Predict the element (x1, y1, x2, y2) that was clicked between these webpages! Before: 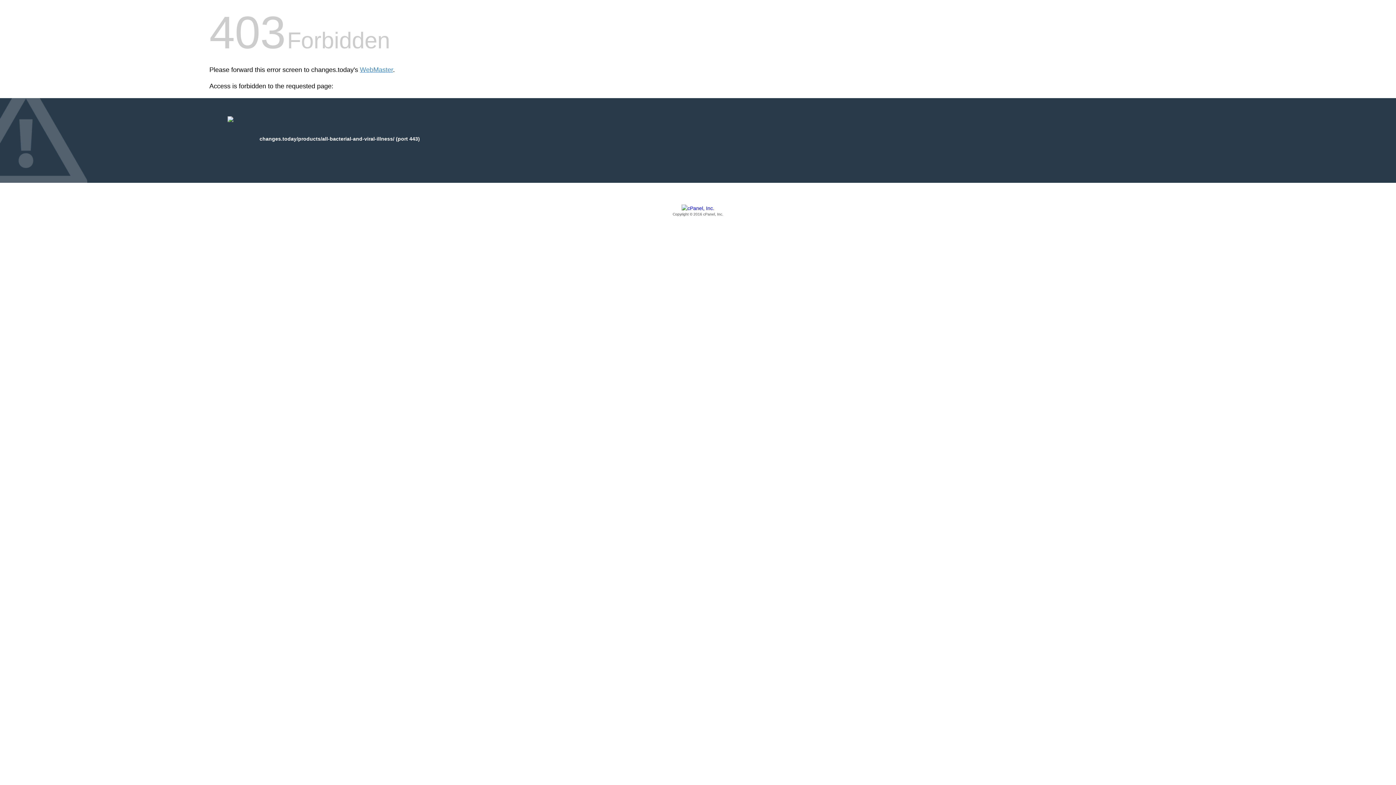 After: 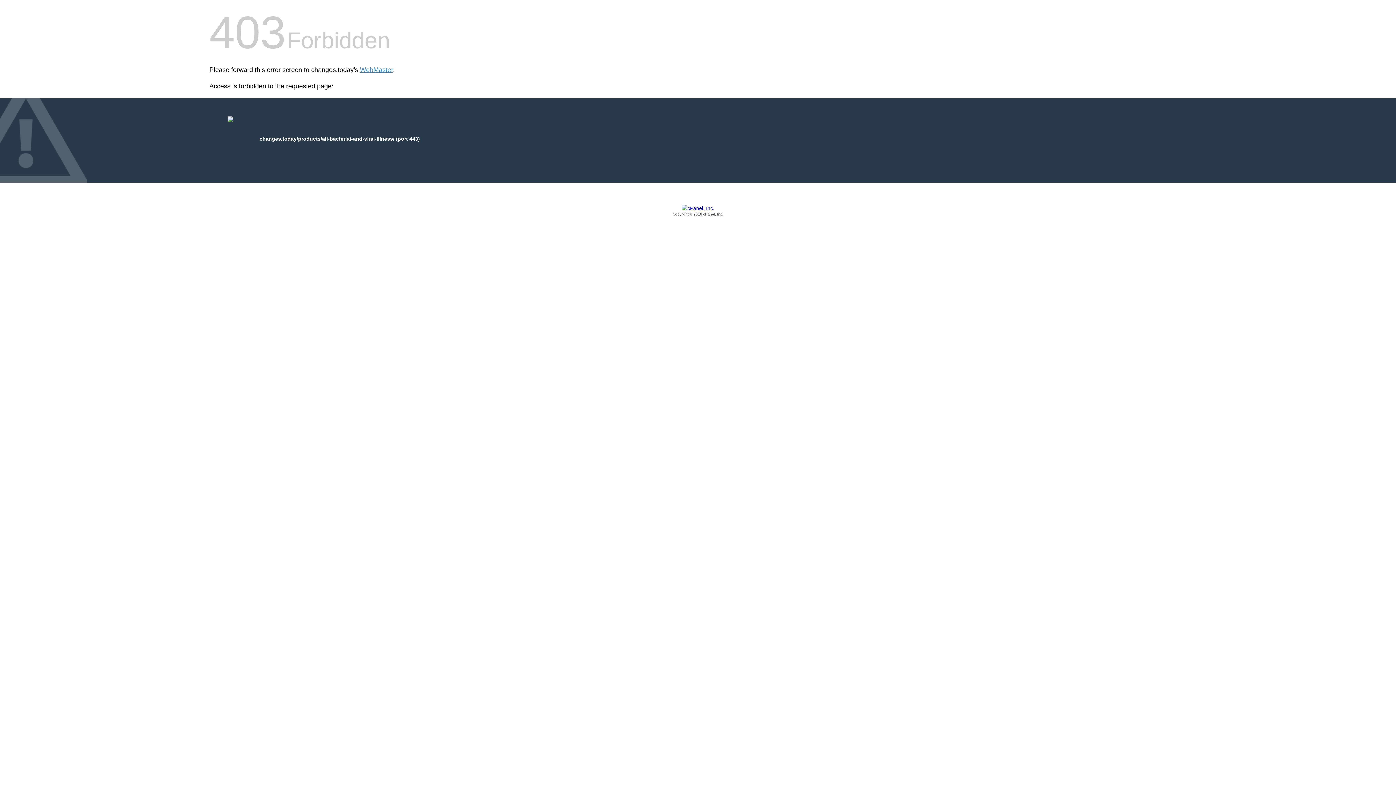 Action: bbox: (209, 205, 1186, 217) label: Copyright © 2016 cPanel, Inc.